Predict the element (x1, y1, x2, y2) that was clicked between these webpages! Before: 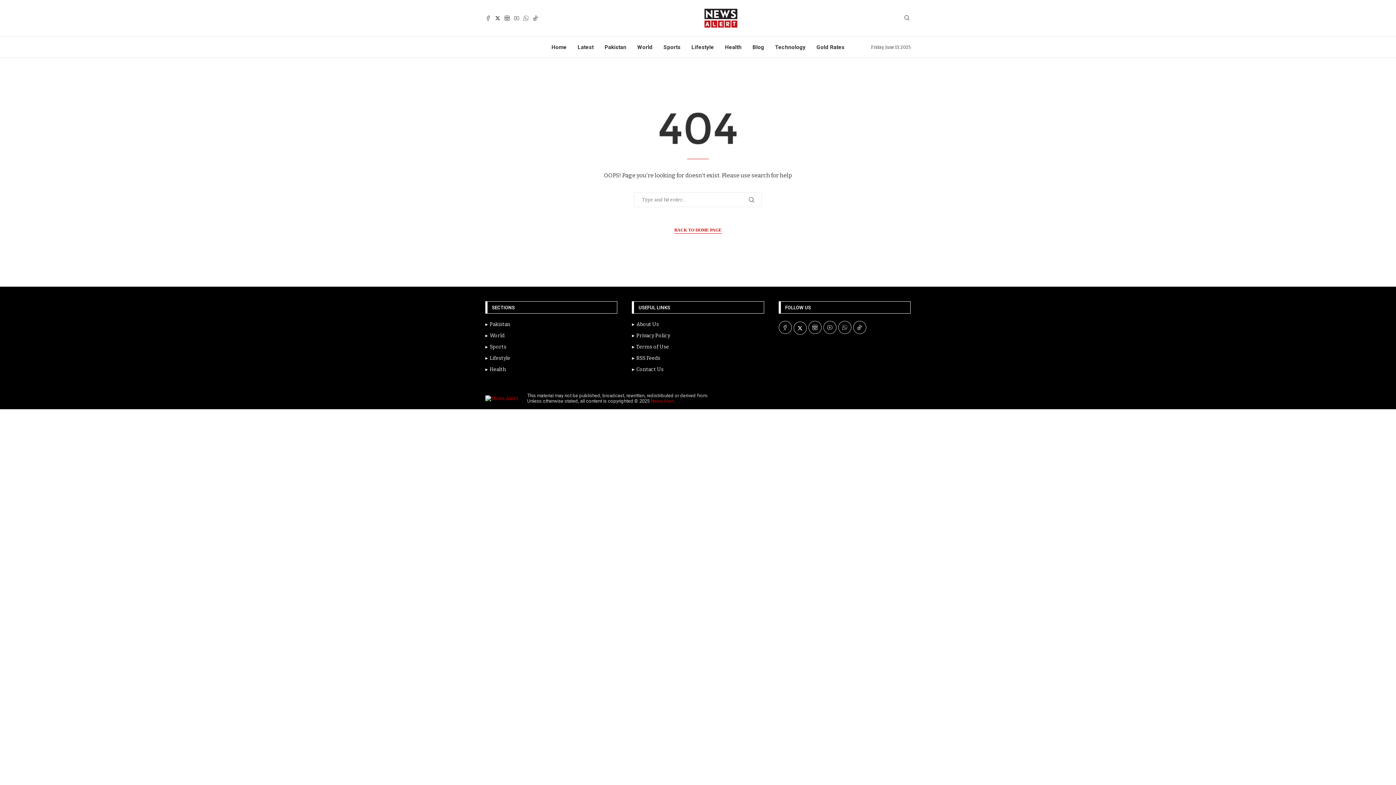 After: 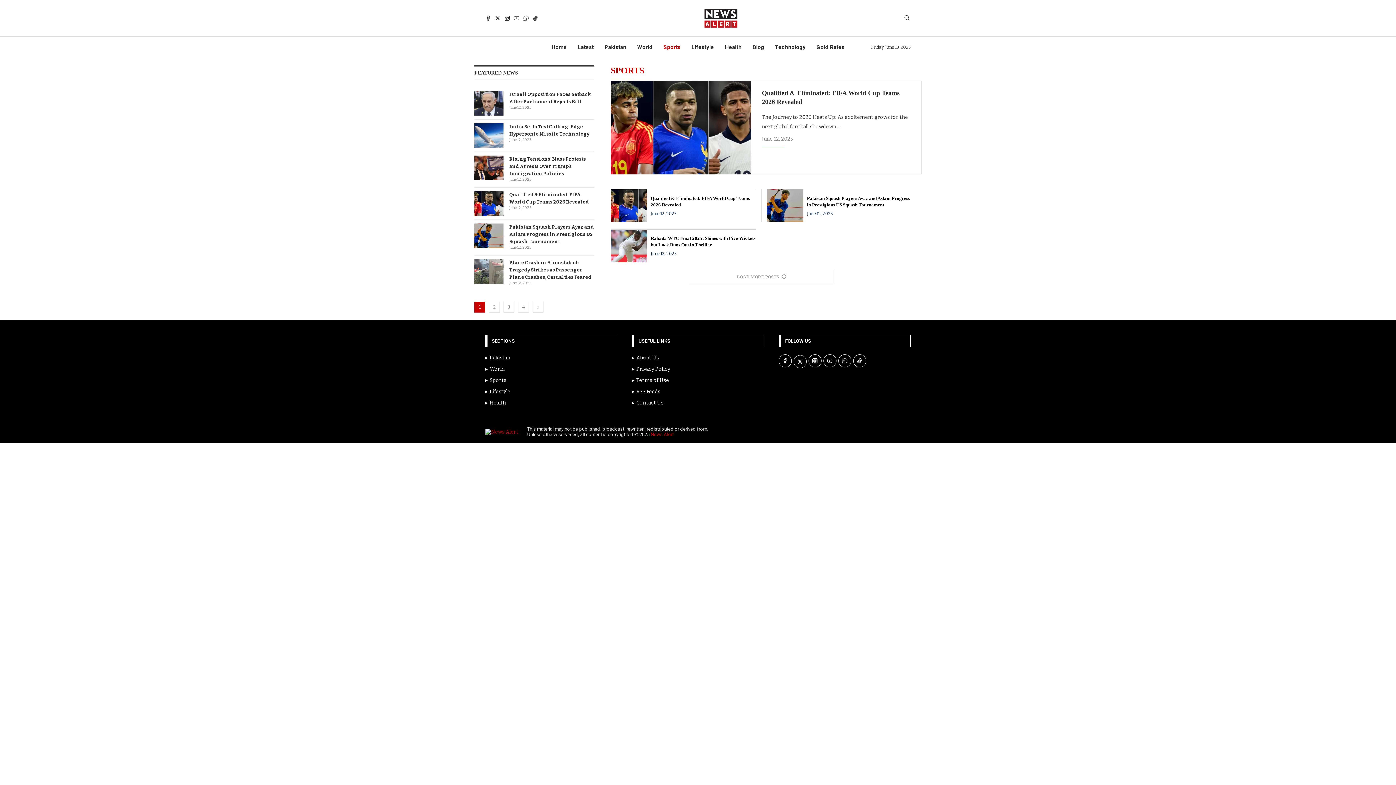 Action: label: Sports bbox: (489, 343, 506, 350)